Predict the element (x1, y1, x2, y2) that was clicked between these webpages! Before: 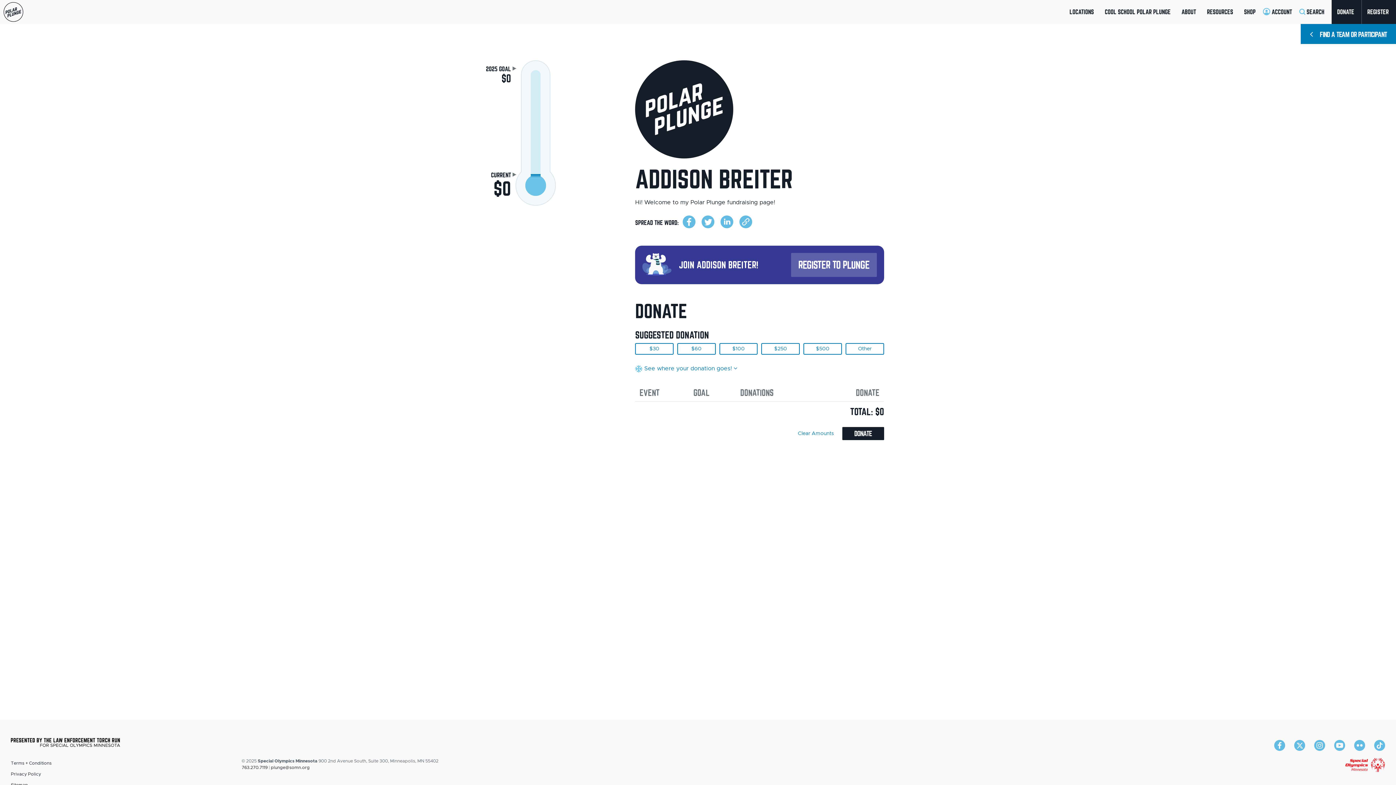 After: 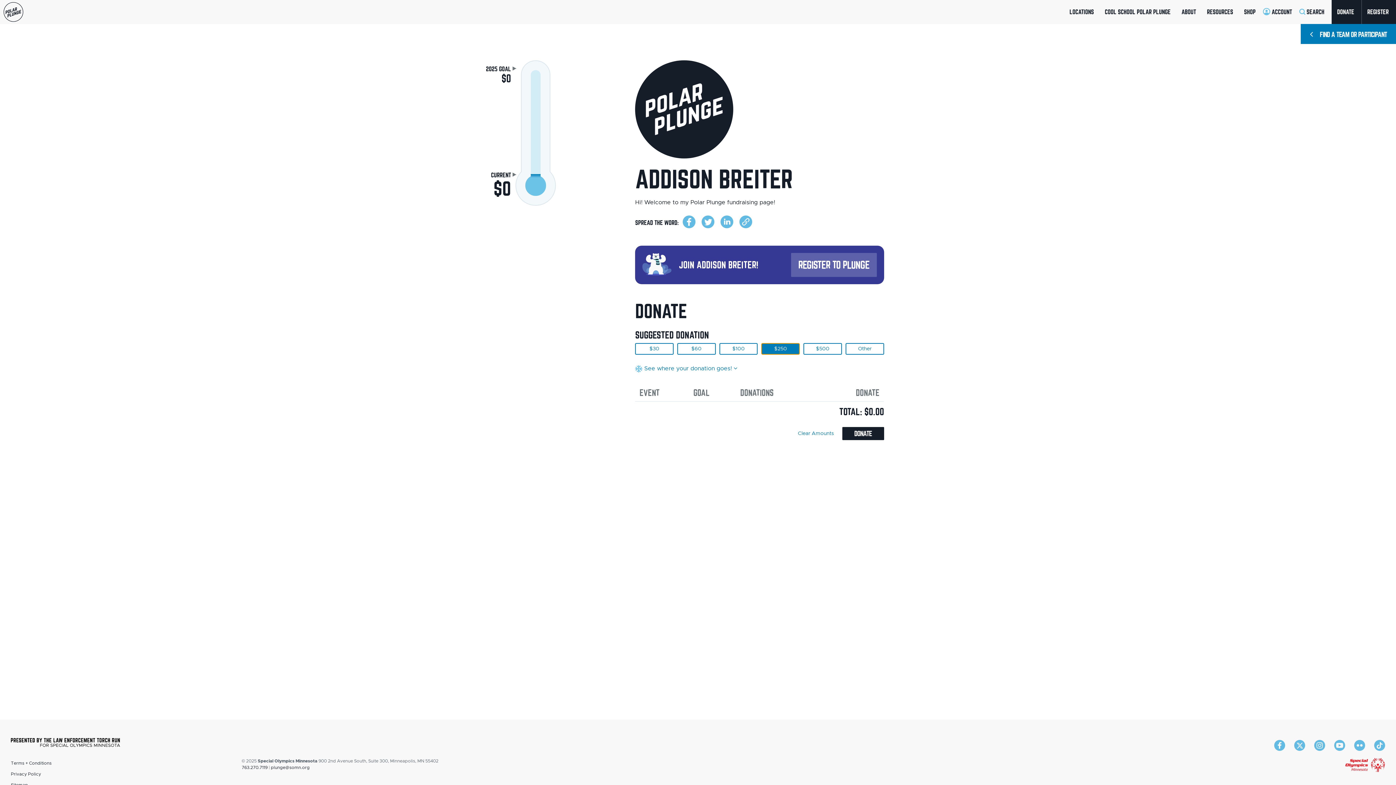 Action: label: $250 bbox: (761, 343, 800, 354)